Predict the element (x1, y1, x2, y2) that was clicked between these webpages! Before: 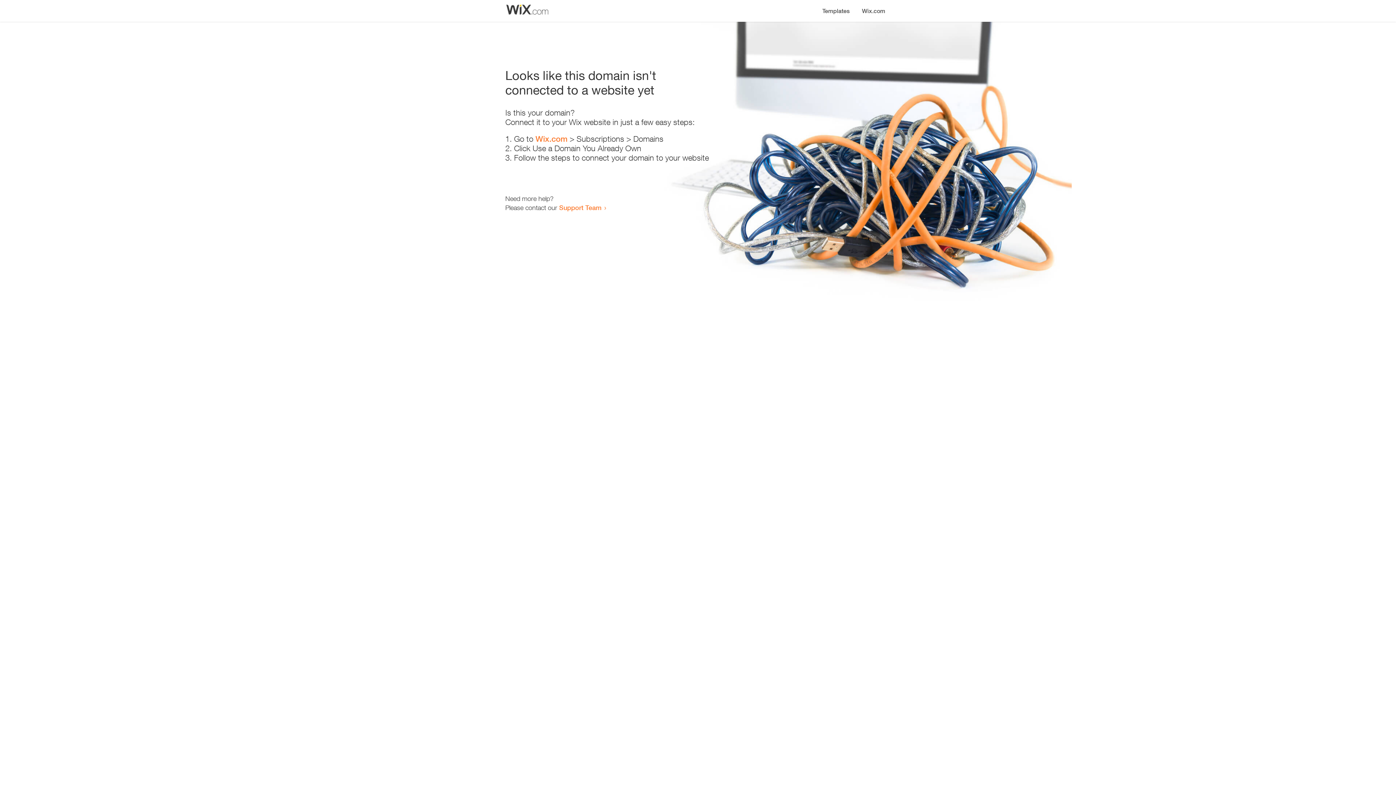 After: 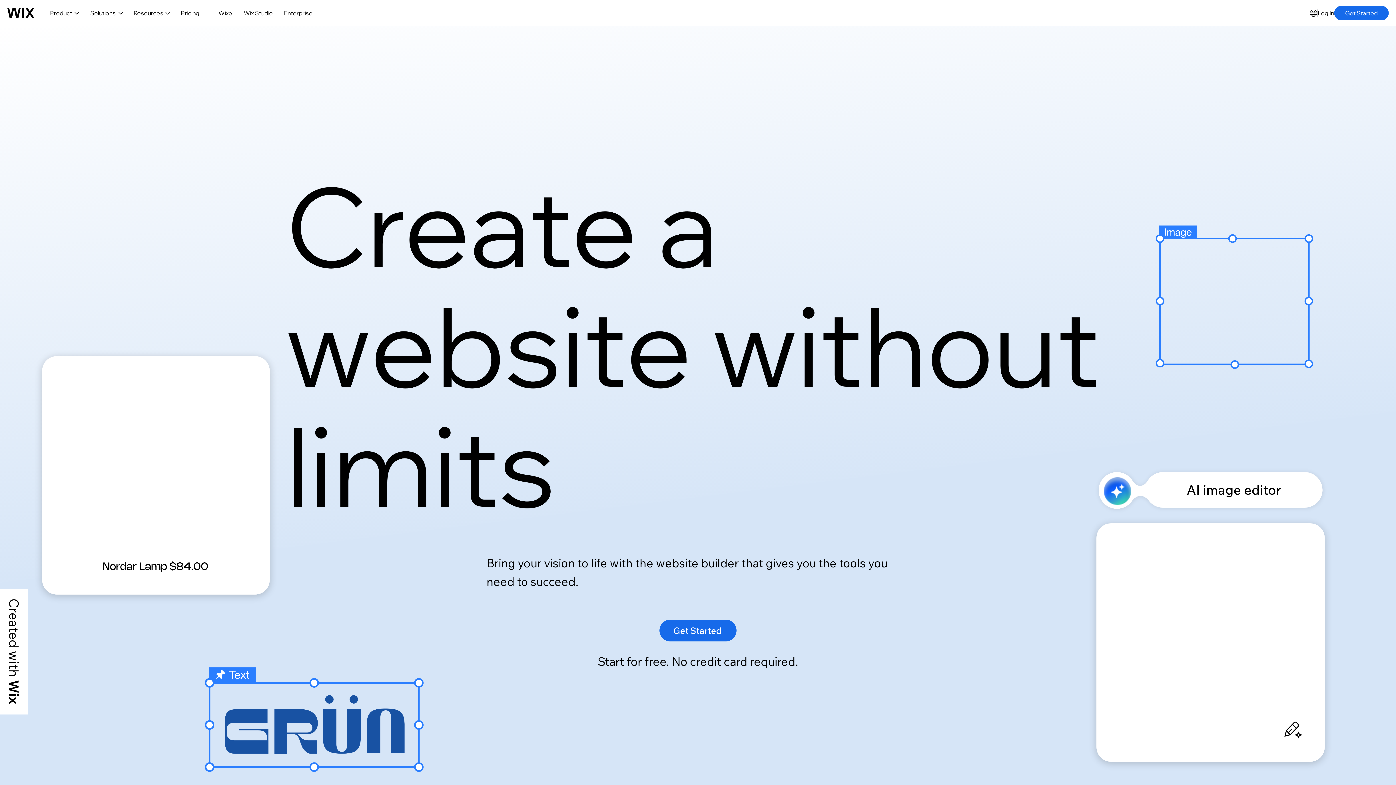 Action: label: Wix.com bbox: (856, 0, 890, 14)